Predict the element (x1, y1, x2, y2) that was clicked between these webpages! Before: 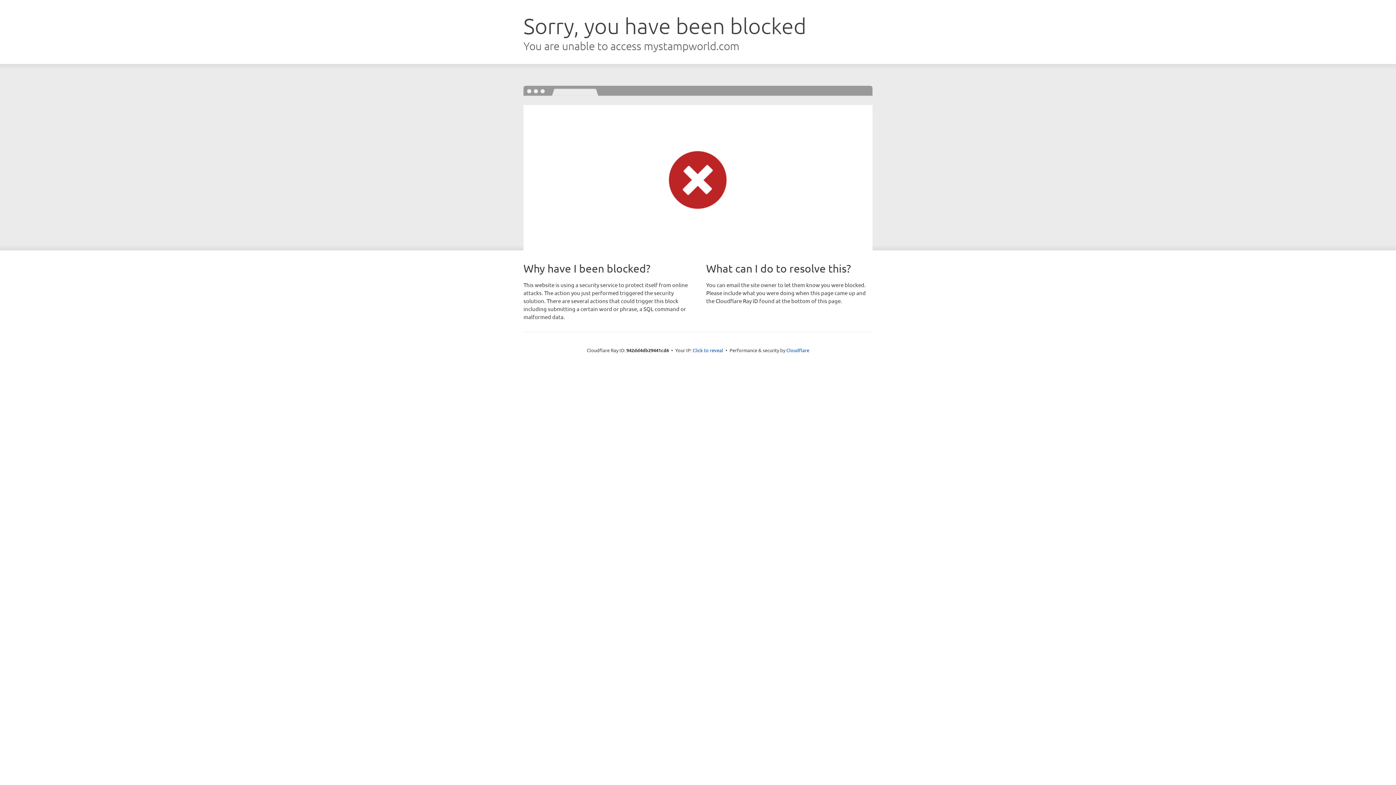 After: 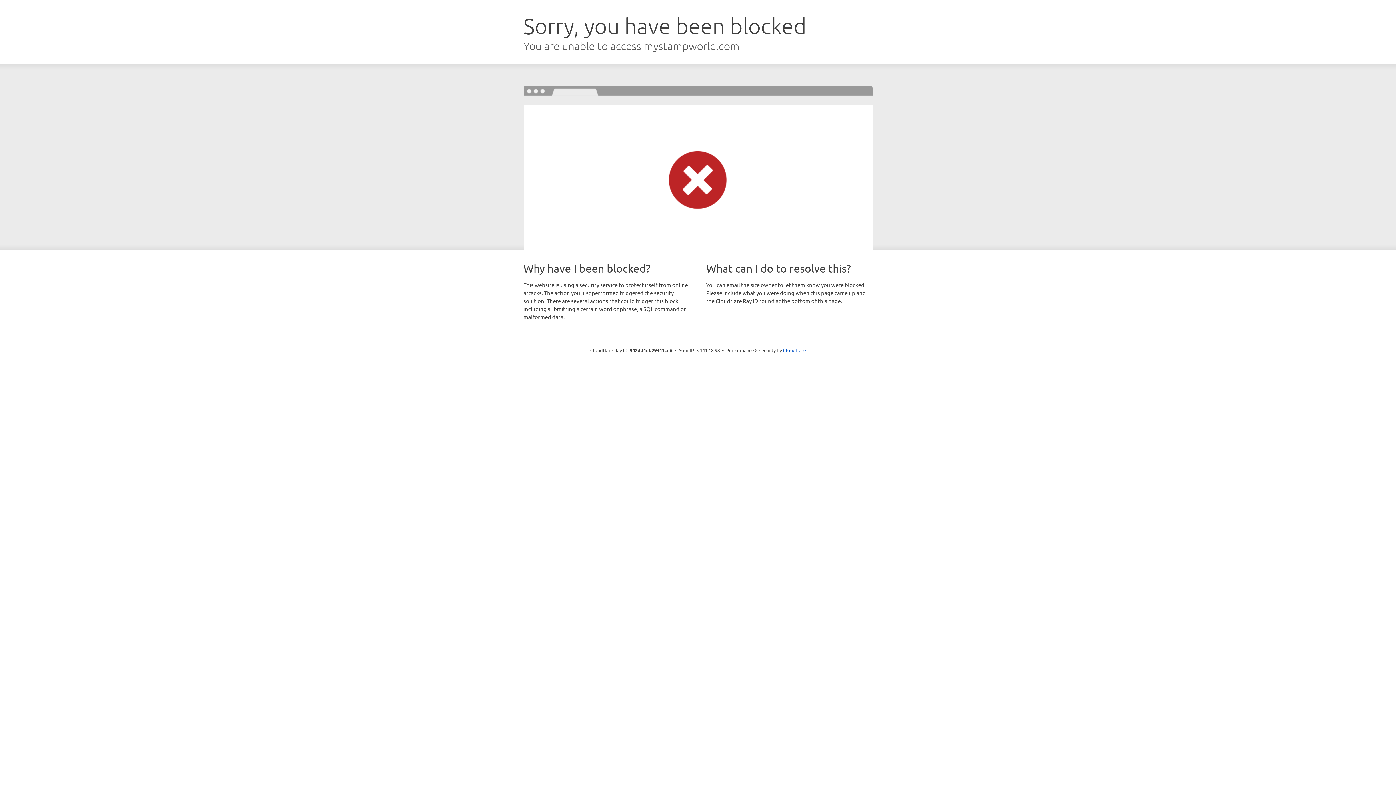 Action: label: Click to reveal bbox: (692, 346, 723, 353)